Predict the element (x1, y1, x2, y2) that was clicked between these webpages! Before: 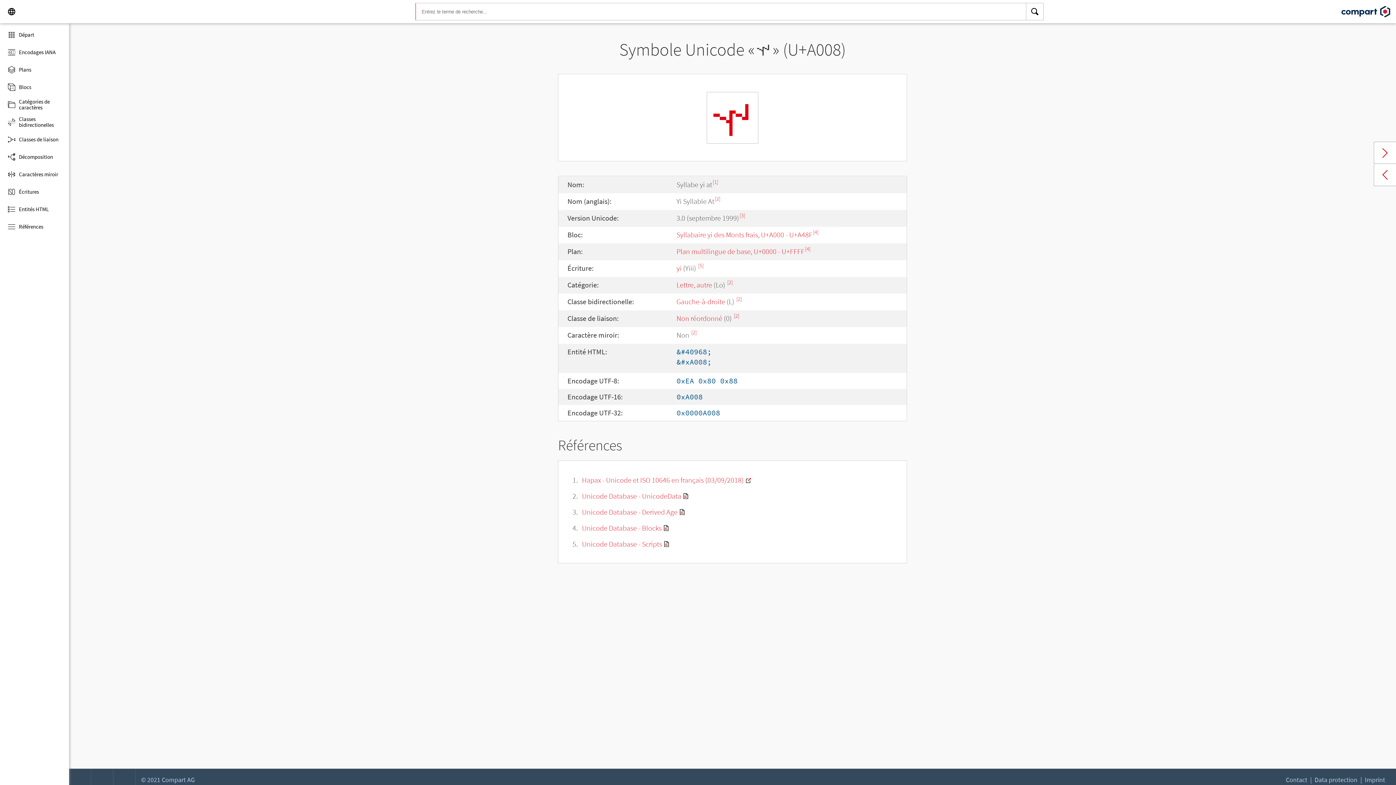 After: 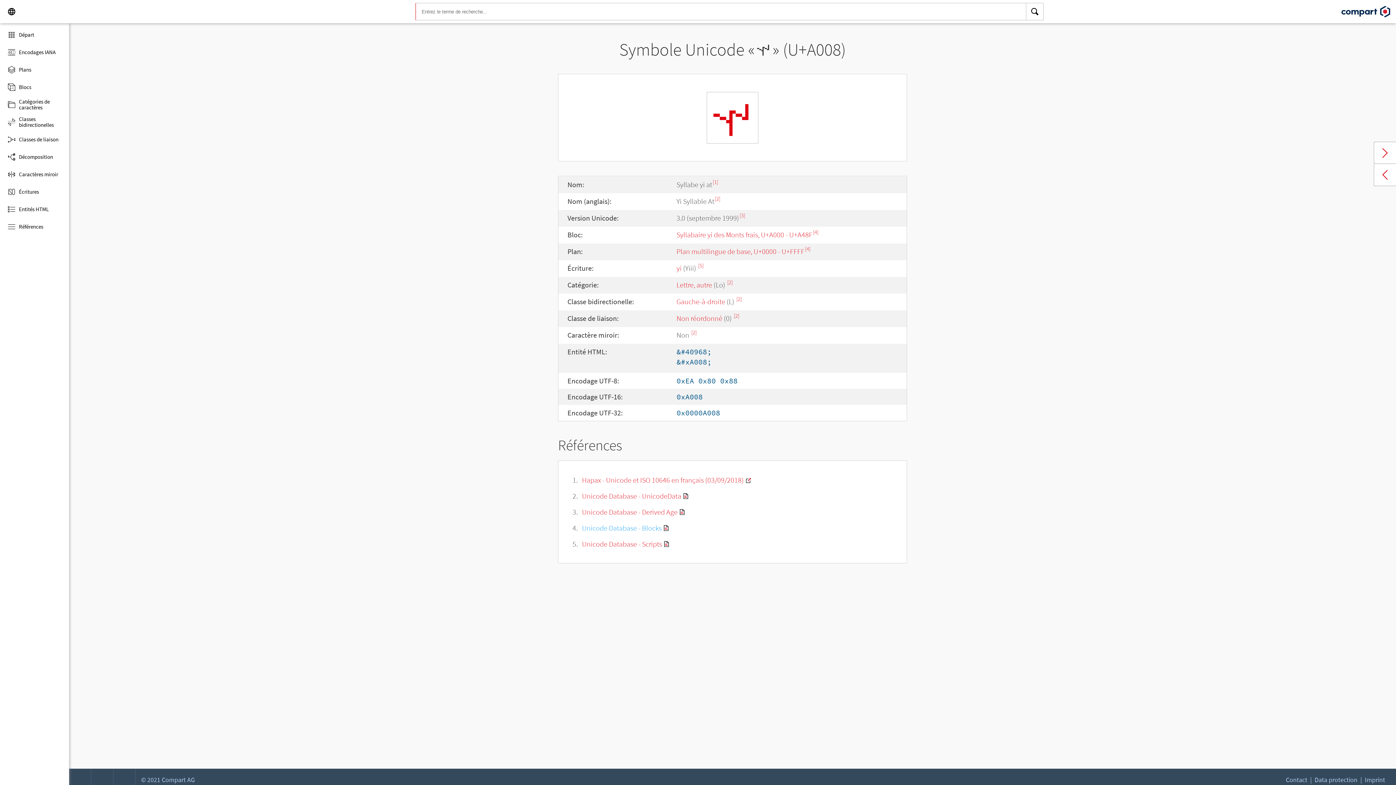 Action: bbox: (582, 523, 670, 532) label: Unicode Database - Blocks